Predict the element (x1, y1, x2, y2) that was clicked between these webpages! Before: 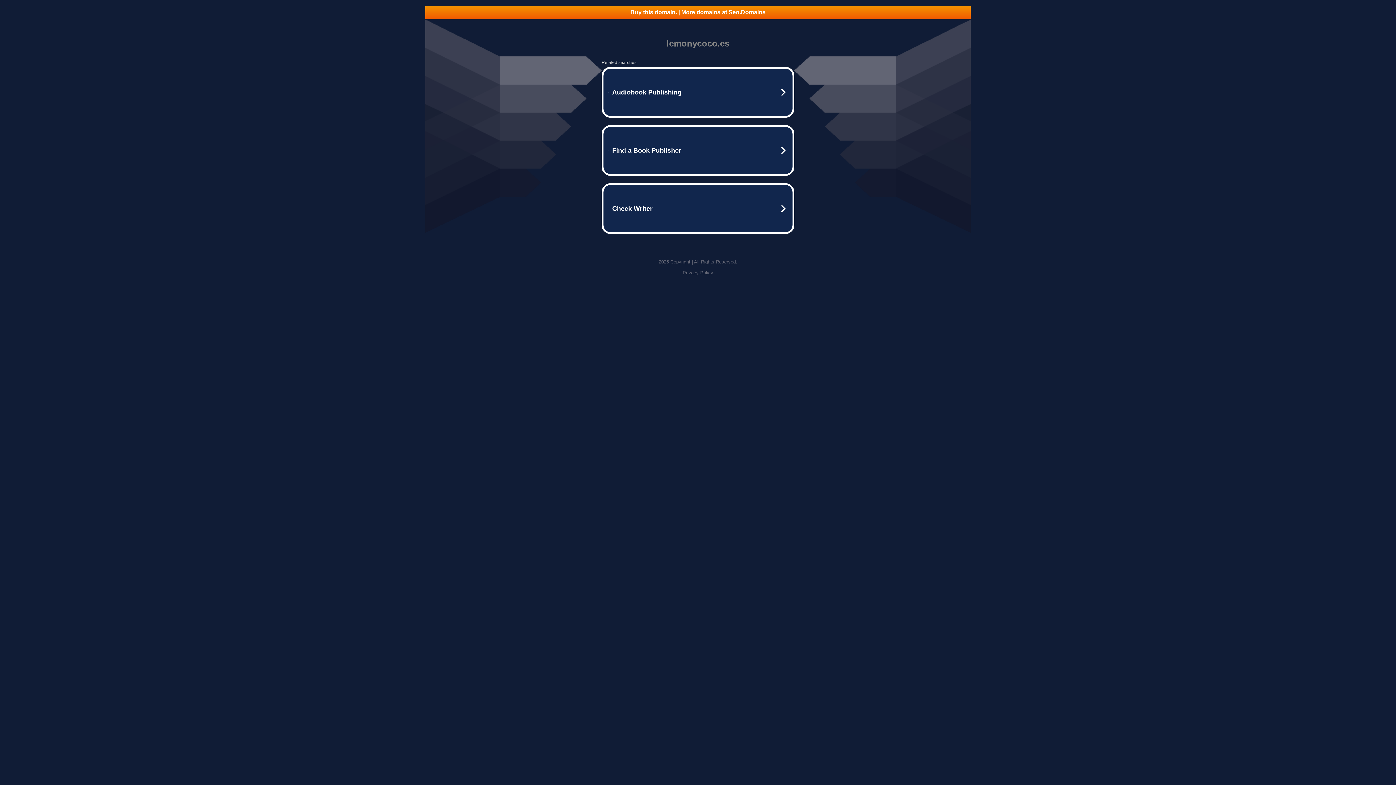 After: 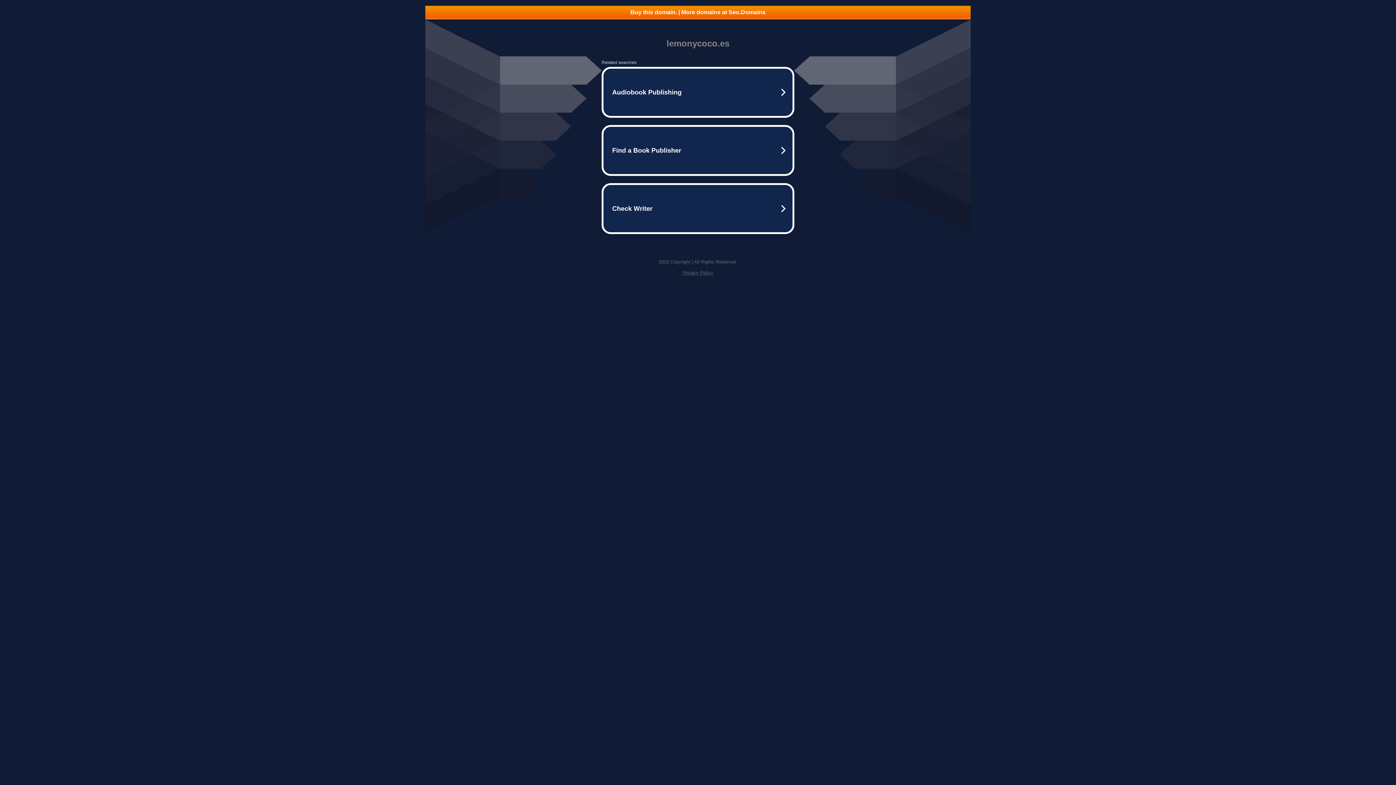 Action: label: Privacy Policy bbox: (682, 270, 713, 275)